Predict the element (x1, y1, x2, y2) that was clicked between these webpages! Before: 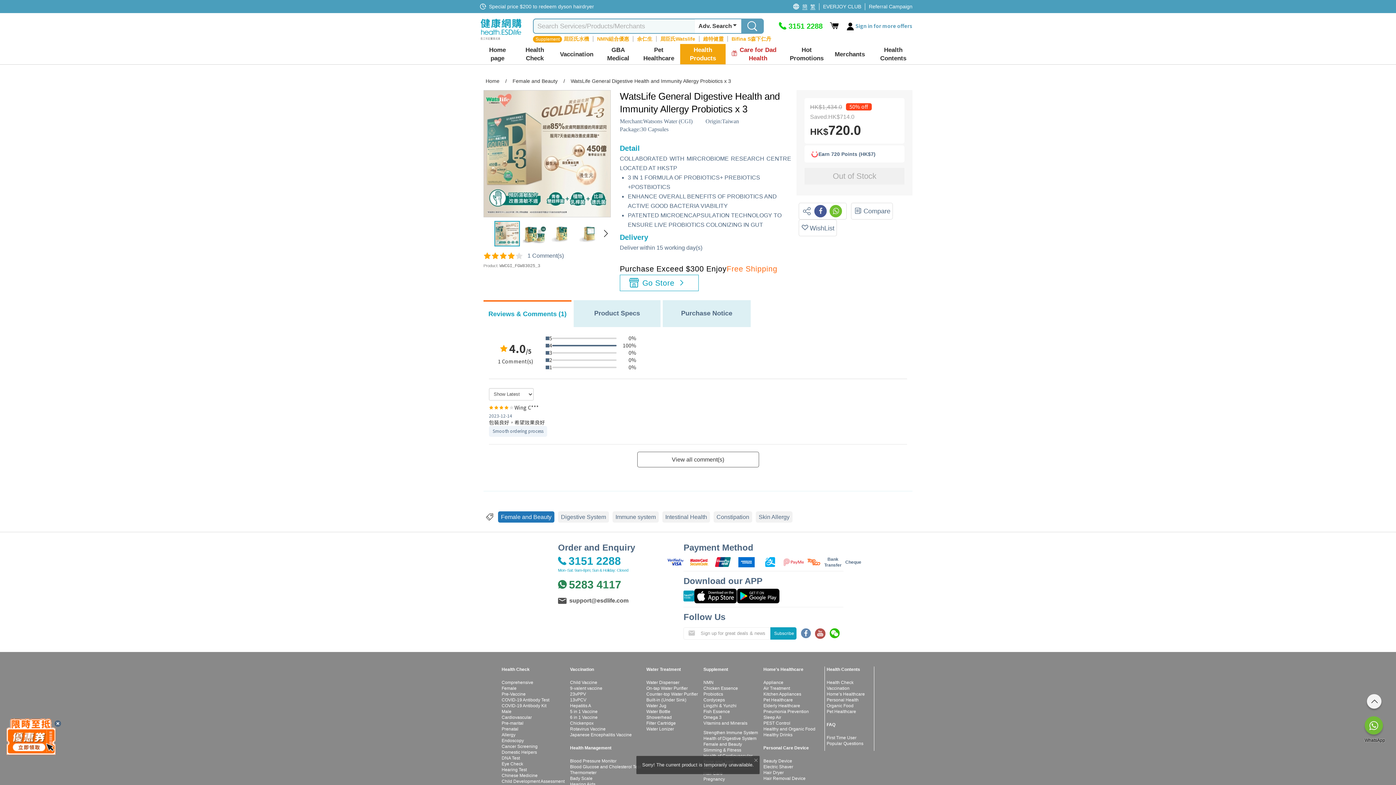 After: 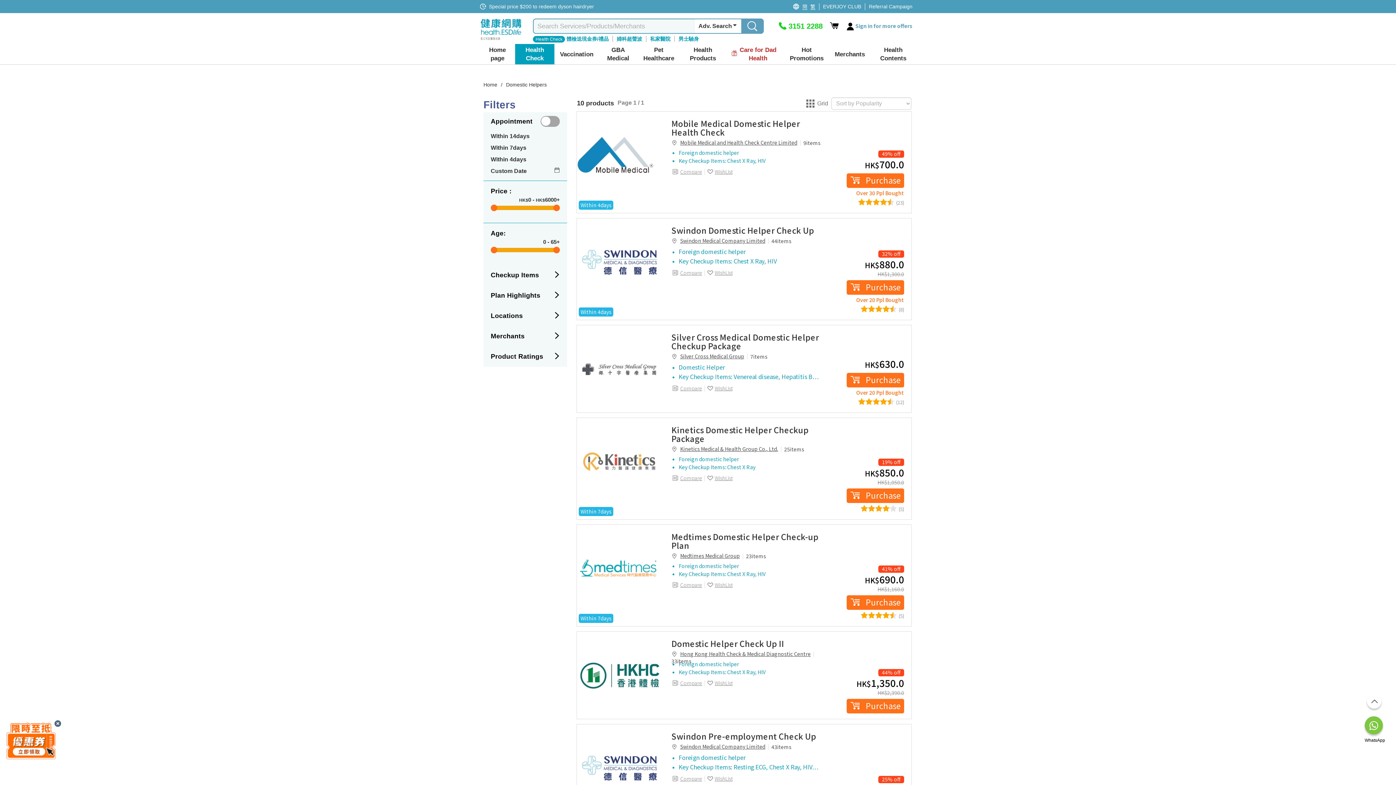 Action: label: Domestic Helpers bbox: (501, 750, 537, 755)